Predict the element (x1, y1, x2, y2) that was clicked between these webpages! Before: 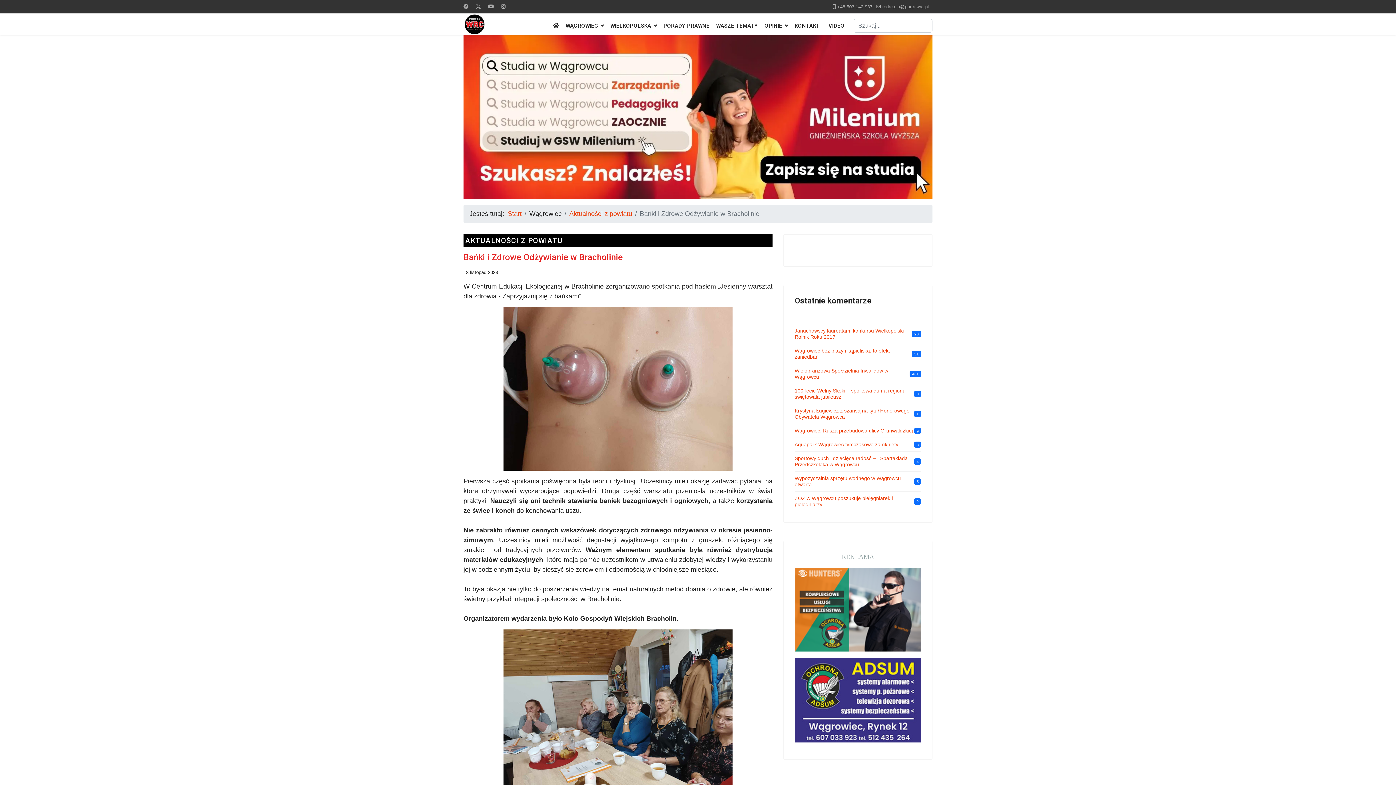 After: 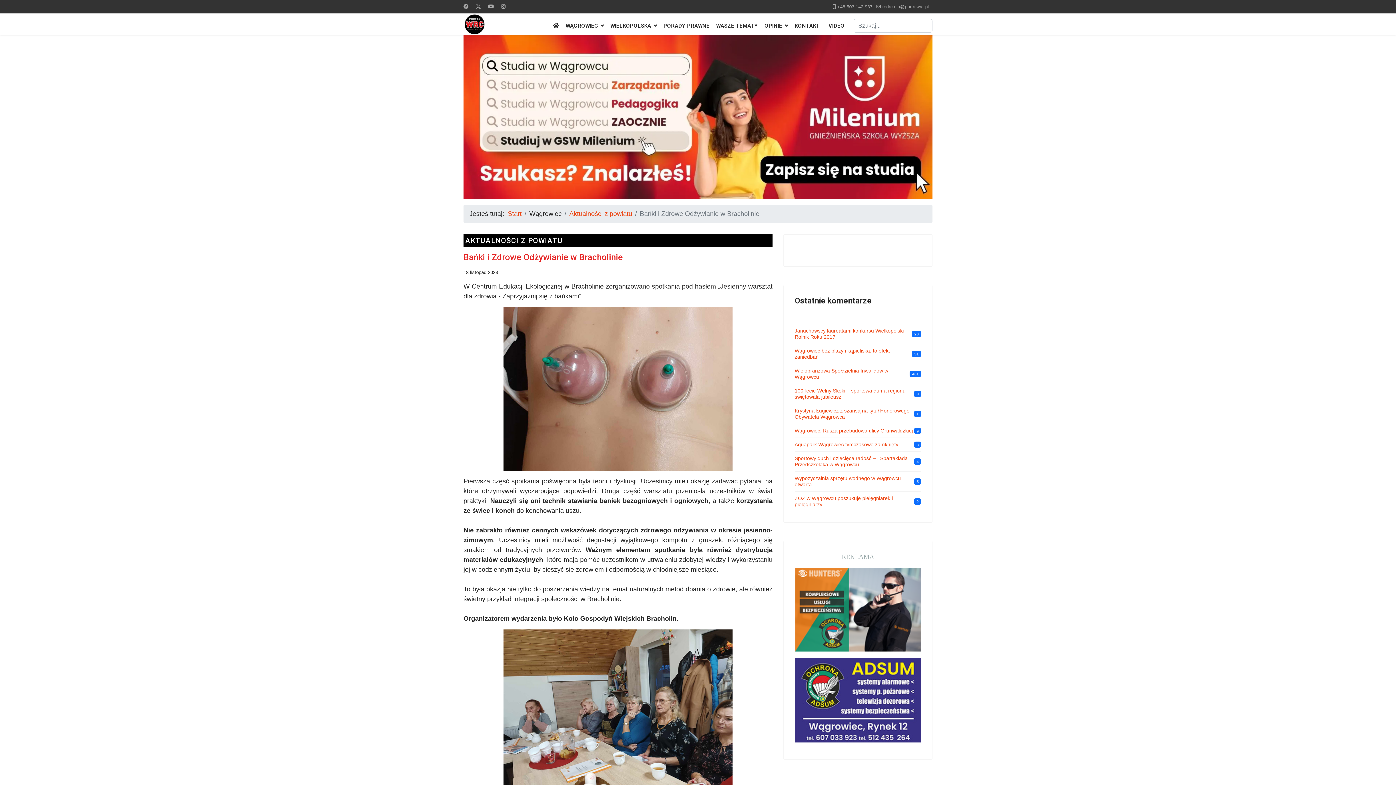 Action: bbox: (882, 4, 929, 9) label: redakcja@portalwrc.pl